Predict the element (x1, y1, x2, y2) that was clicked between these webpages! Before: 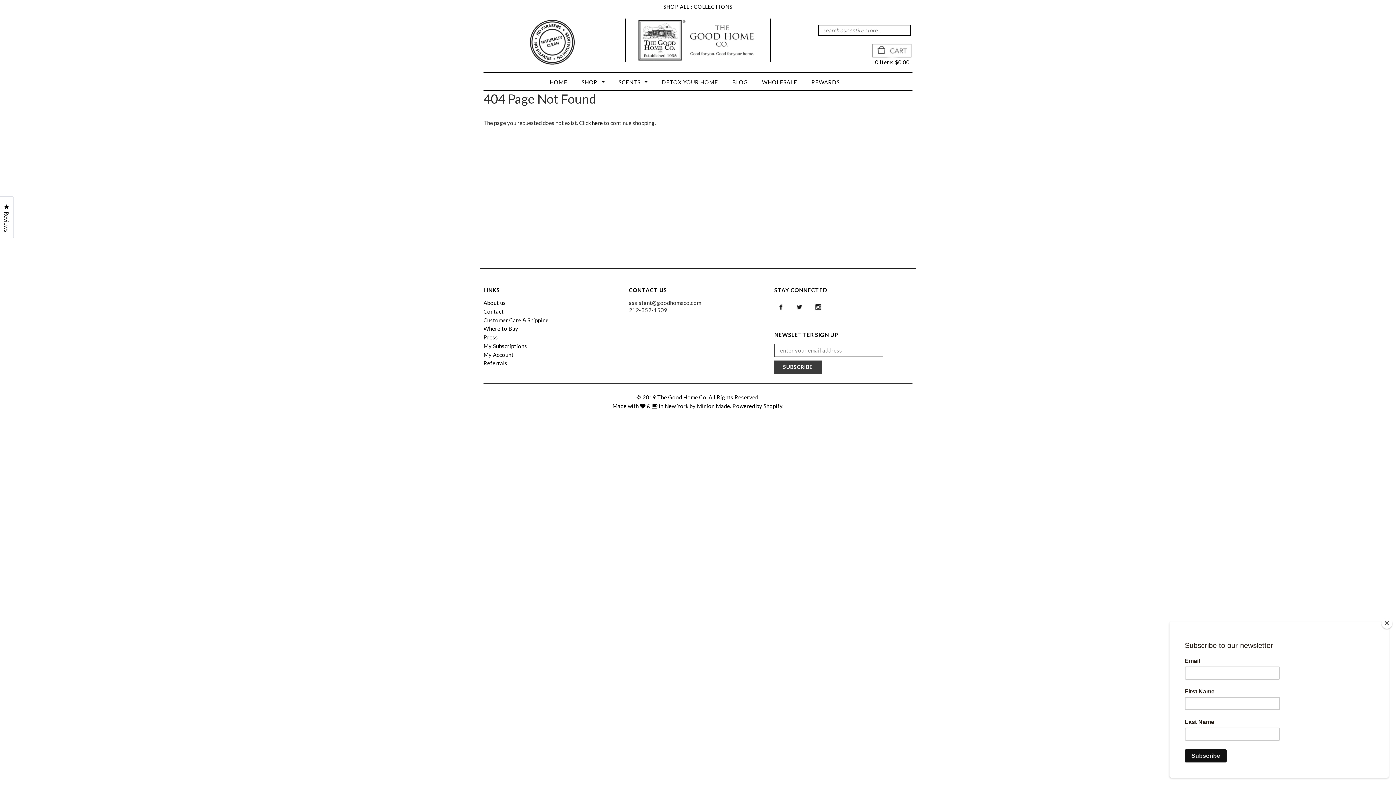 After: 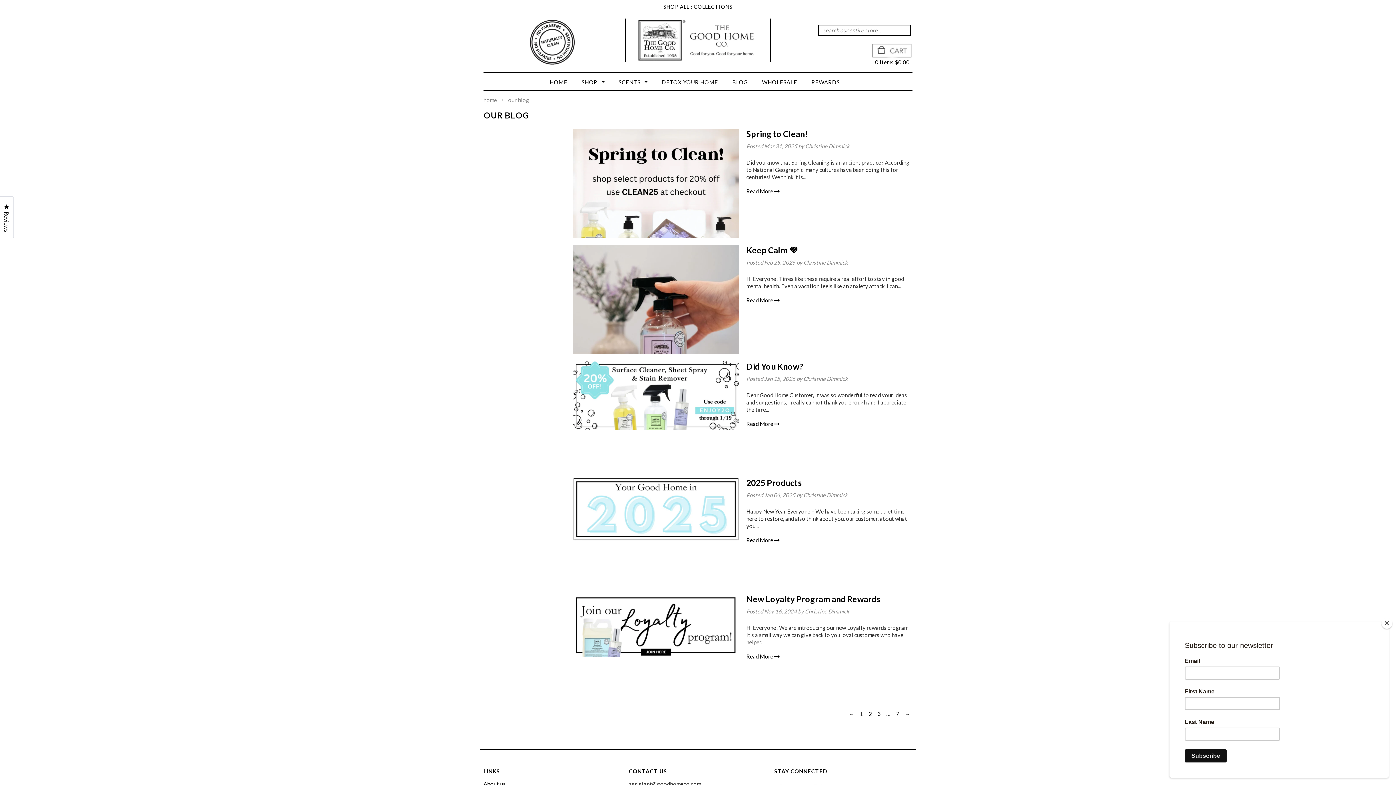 Action: bbox: (732, 78, 748, 85) label: BLOG